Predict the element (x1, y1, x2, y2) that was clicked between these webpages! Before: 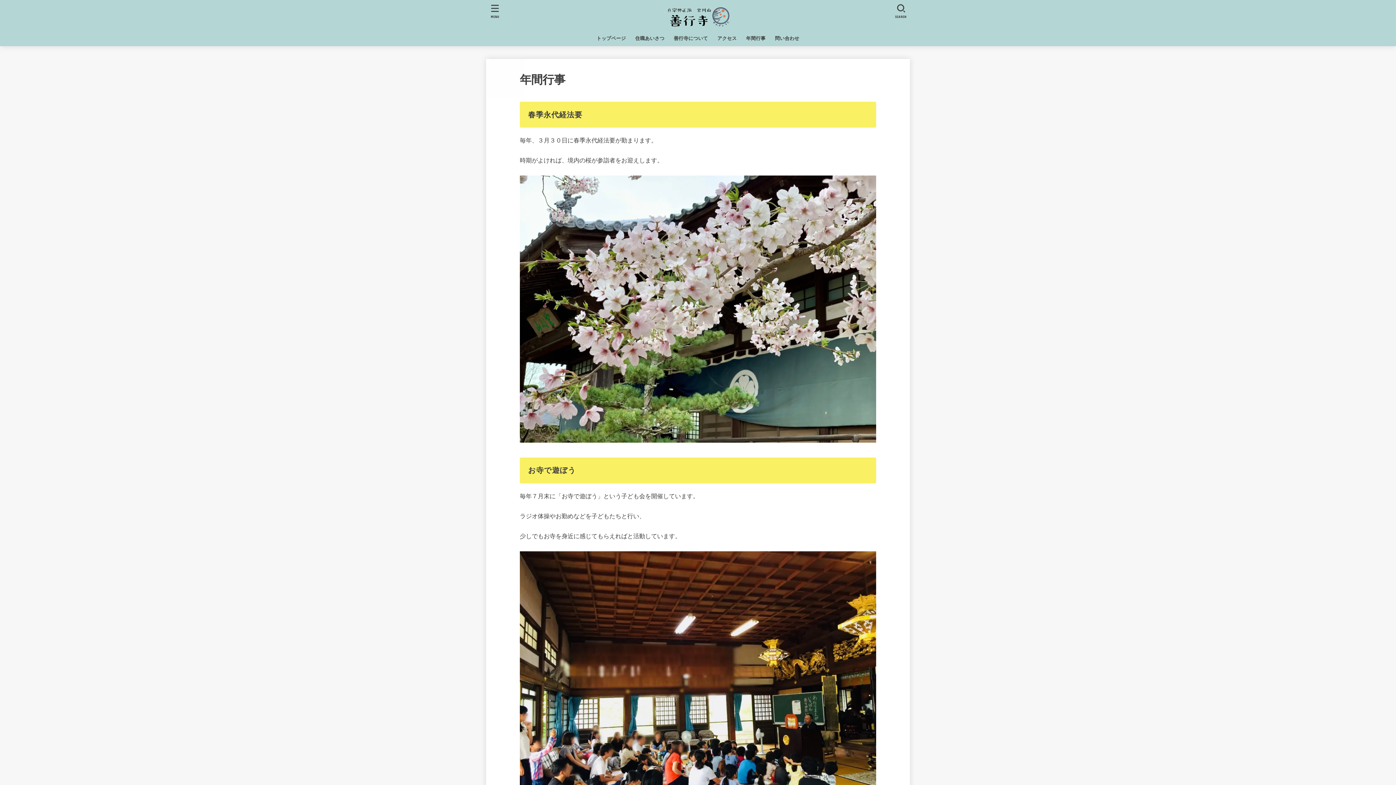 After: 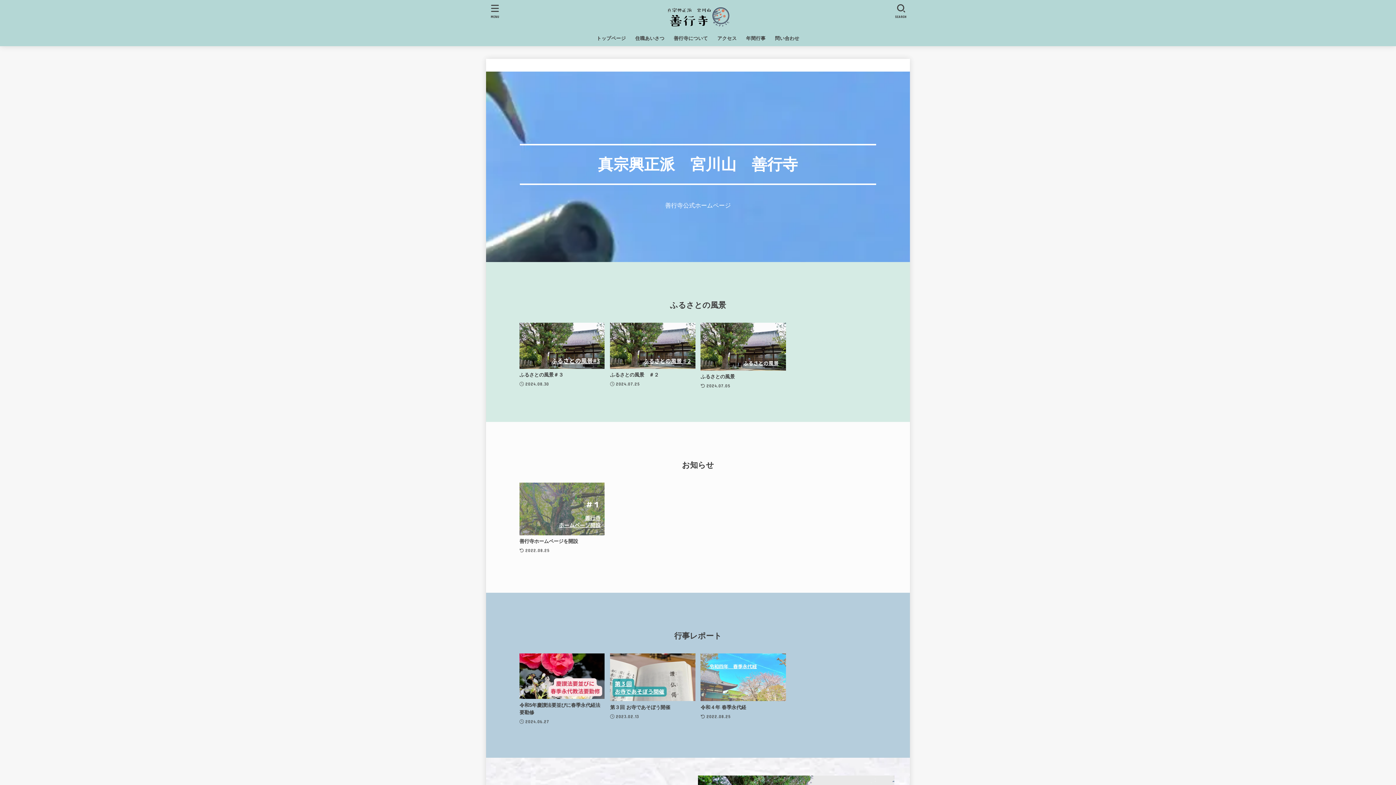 Action: label: トップページ bbox: (592, 30, 630, 46)